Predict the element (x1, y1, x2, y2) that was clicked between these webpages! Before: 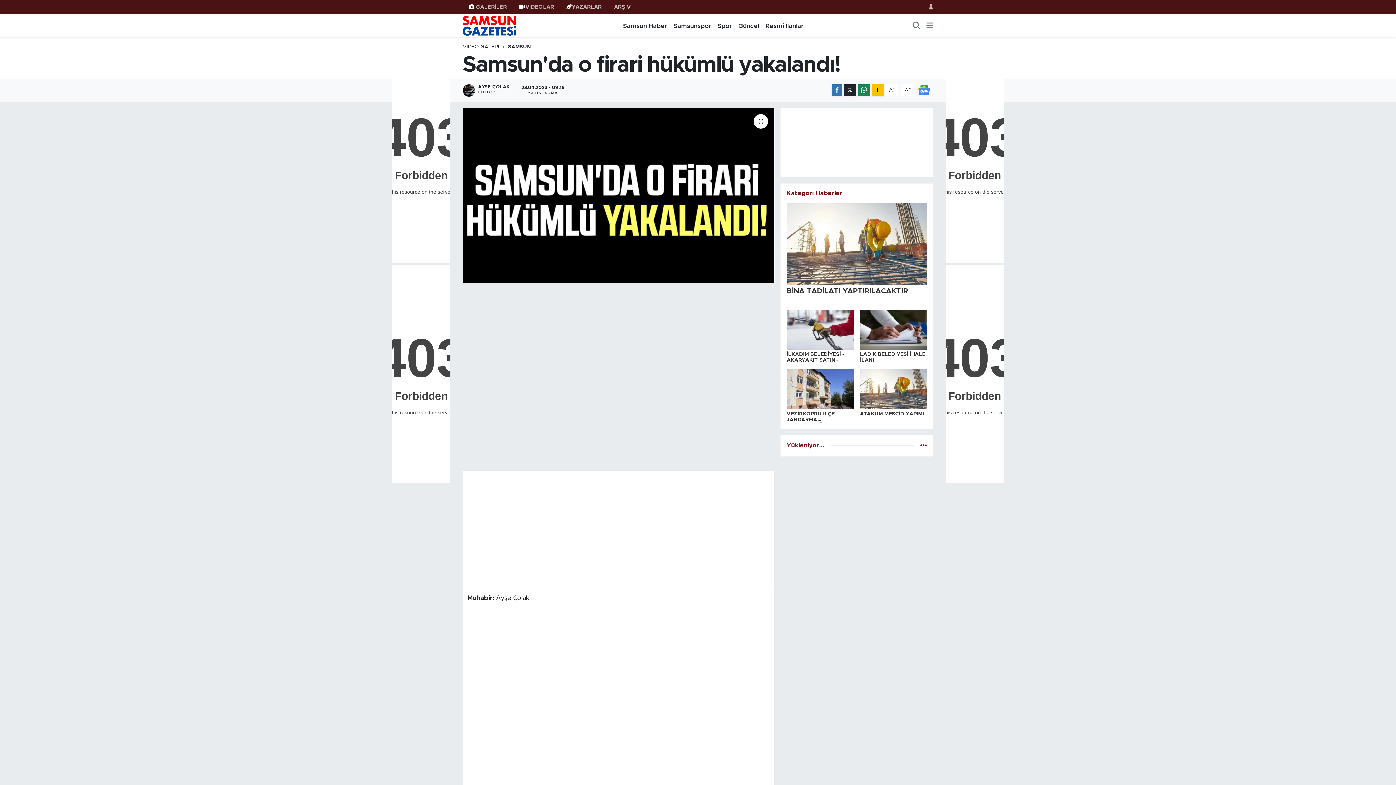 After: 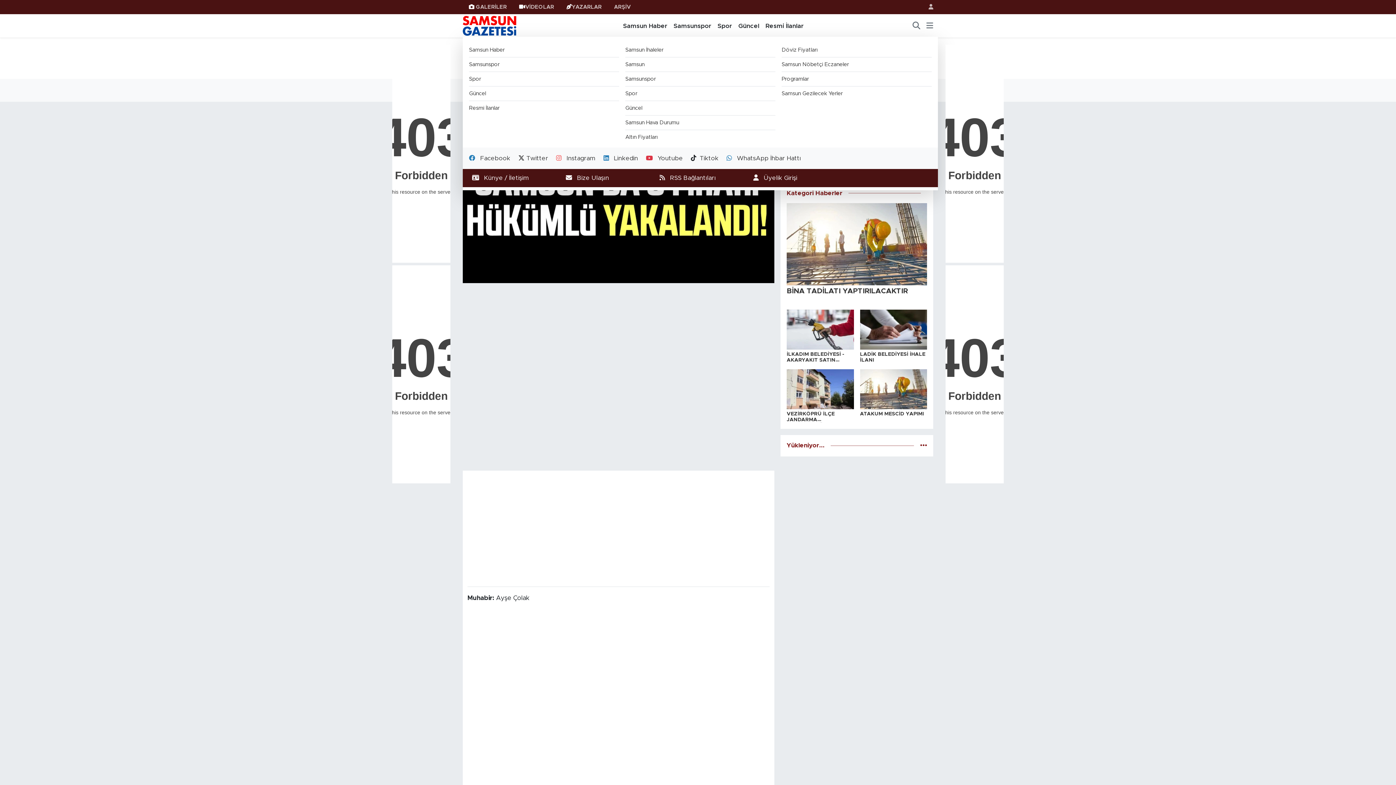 Action: bbox: (926, 21, 933, 30)